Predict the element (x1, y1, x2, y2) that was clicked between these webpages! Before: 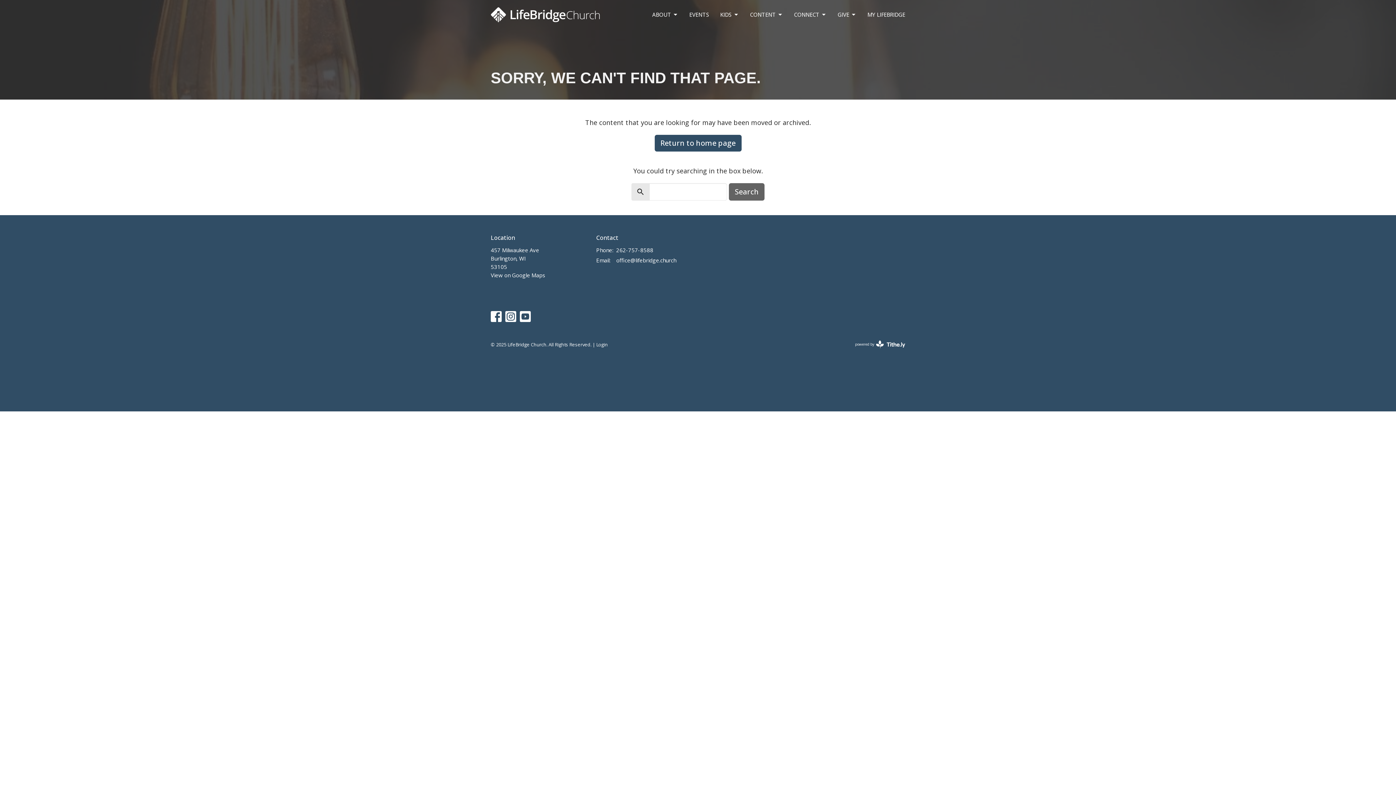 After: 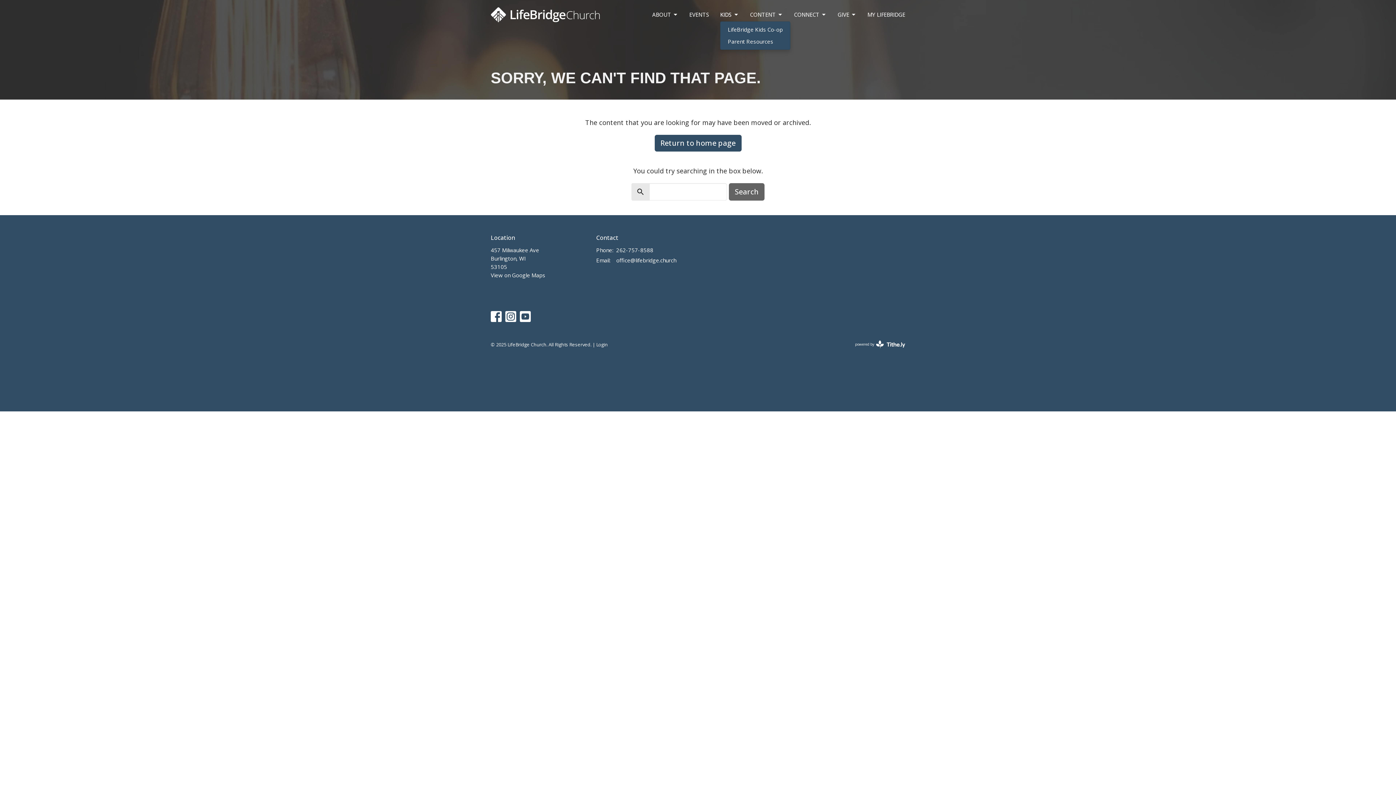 Action: bbox: (720, 8, 739, 20) label: KIDS